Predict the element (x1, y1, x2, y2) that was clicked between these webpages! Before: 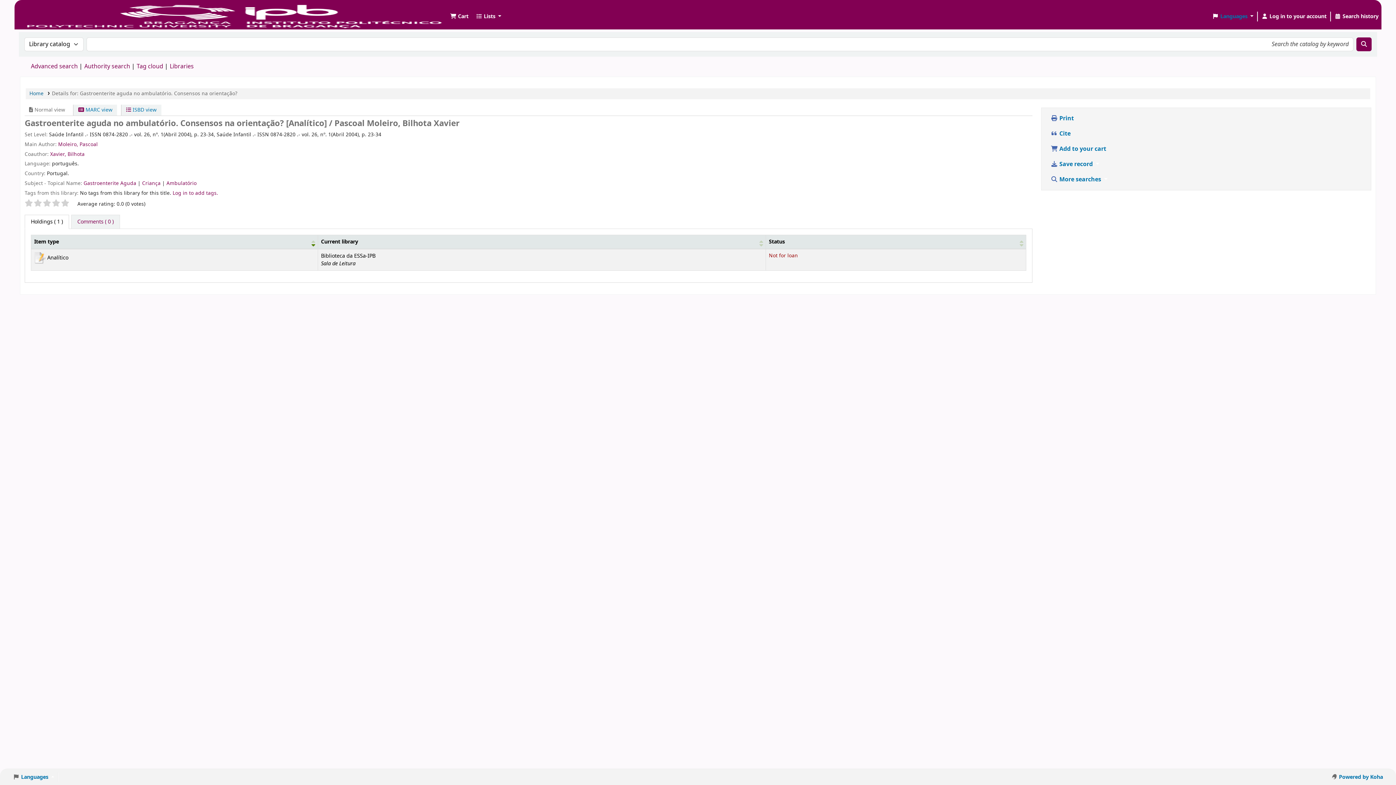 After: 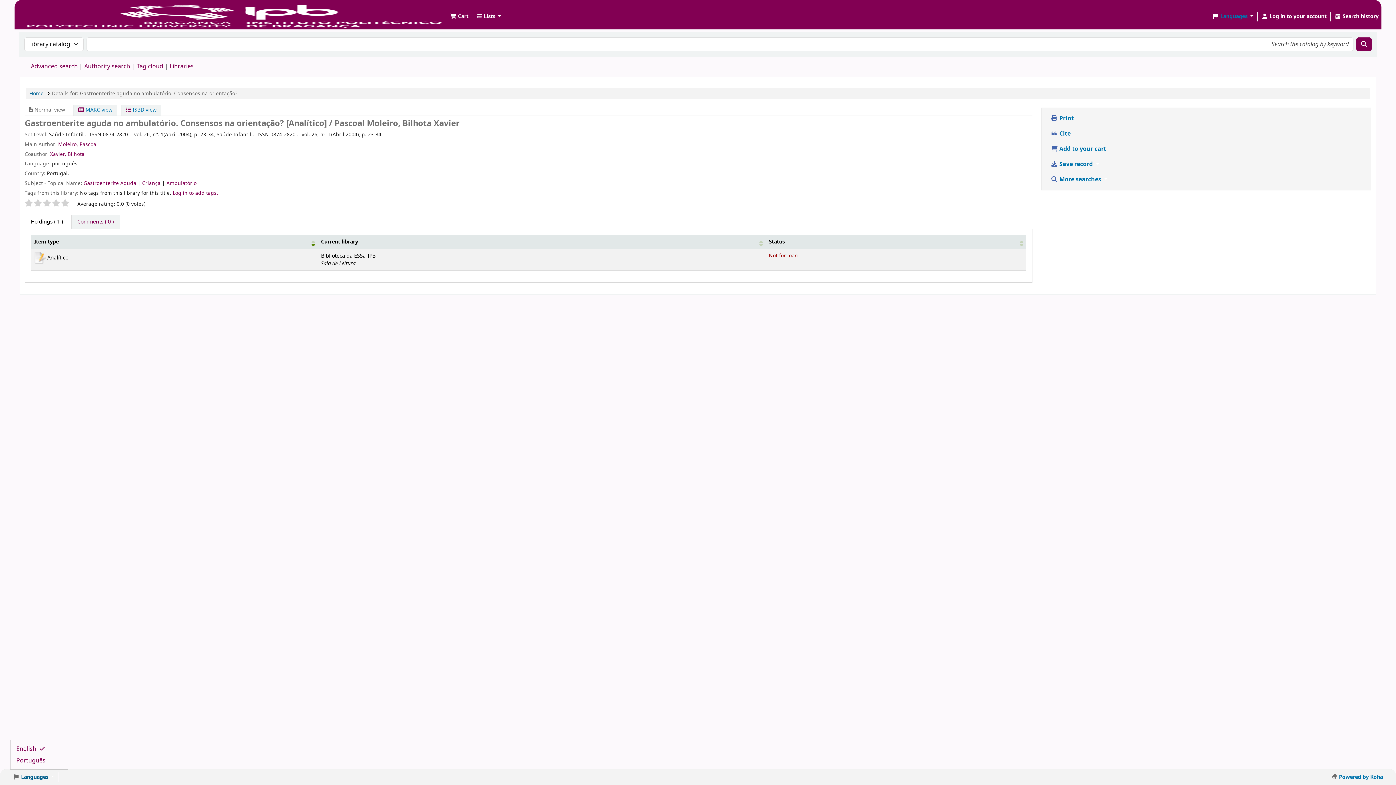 Action: bbox: (10, 770, 57, 784) label:  Languages 